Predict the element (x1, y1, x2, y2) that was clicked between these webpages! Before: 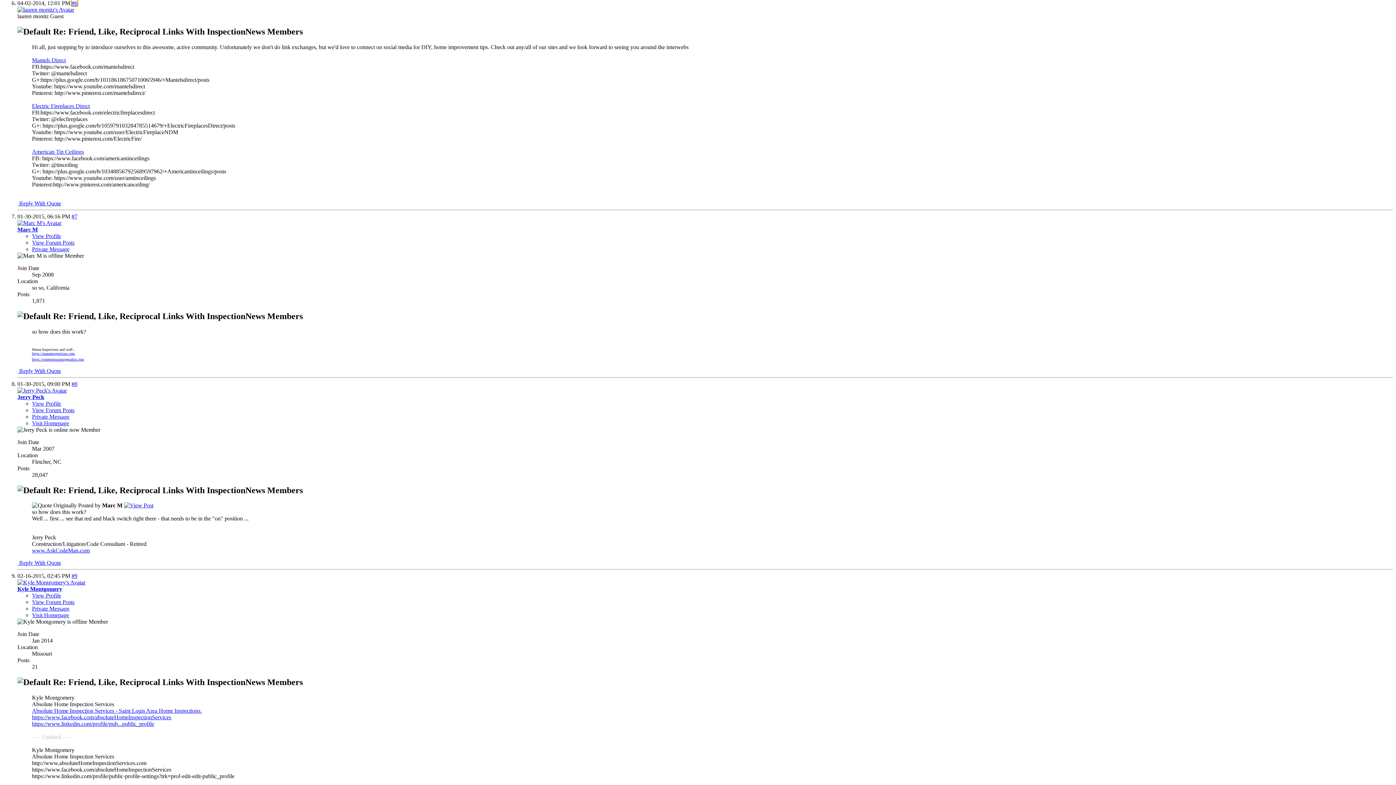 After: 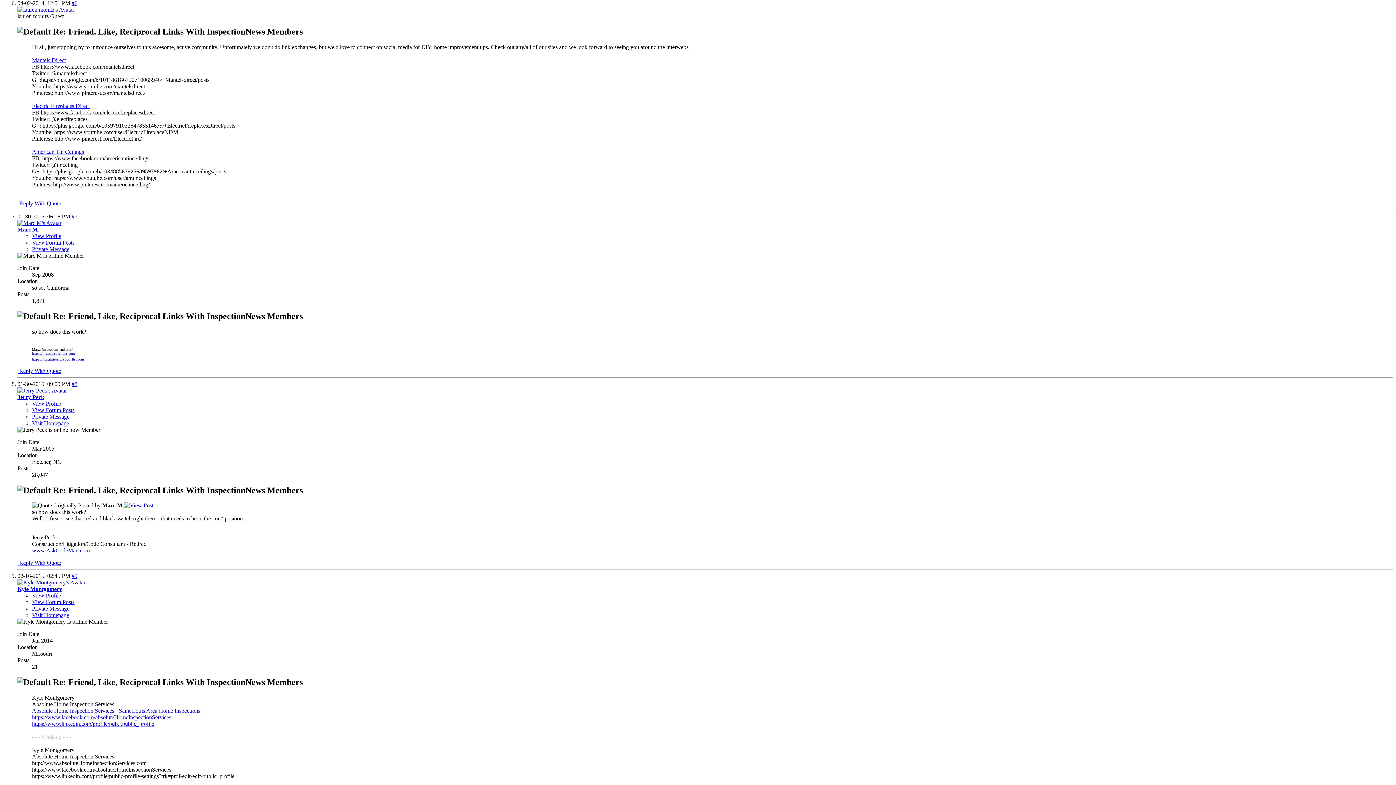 Action: bbox: (32, 102, 89, 109) label: Electric Fireplaces Direct